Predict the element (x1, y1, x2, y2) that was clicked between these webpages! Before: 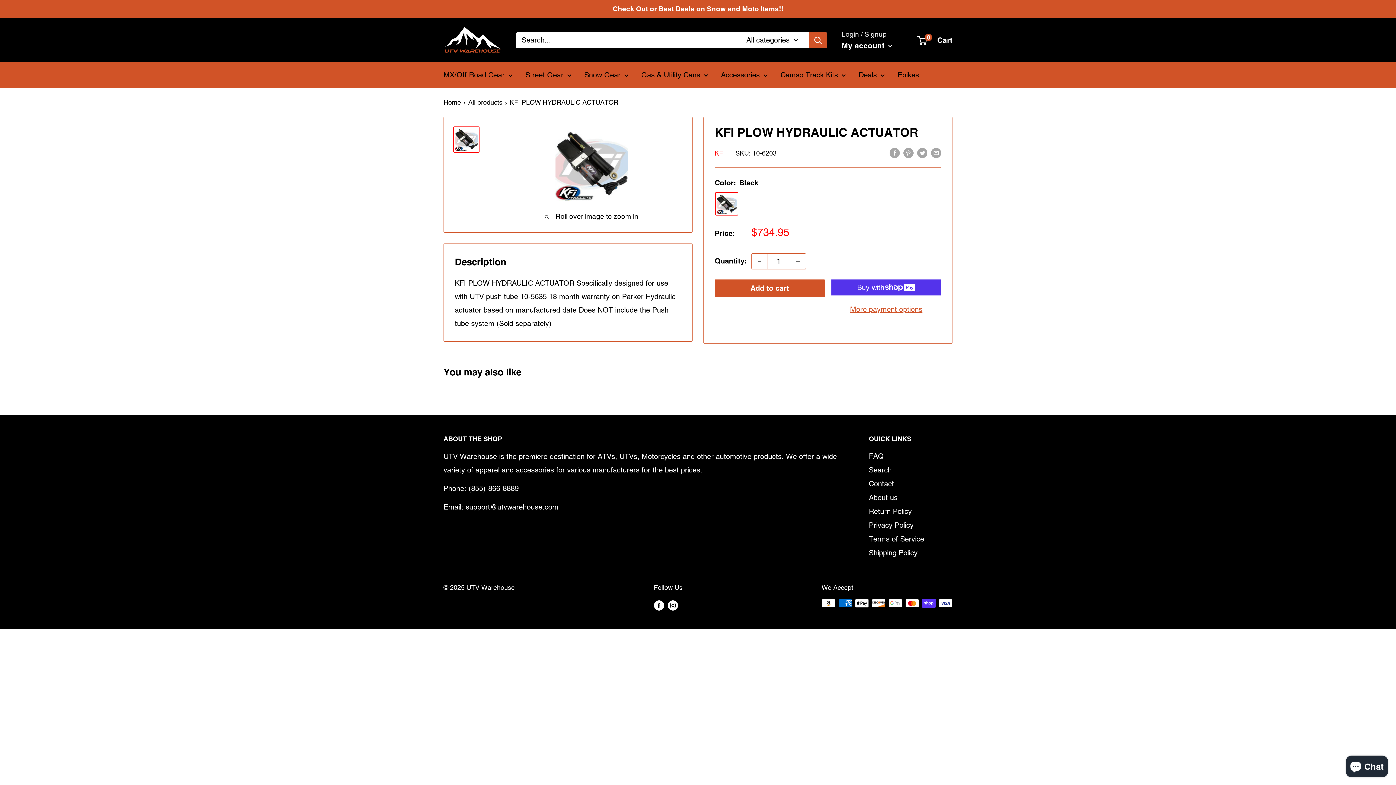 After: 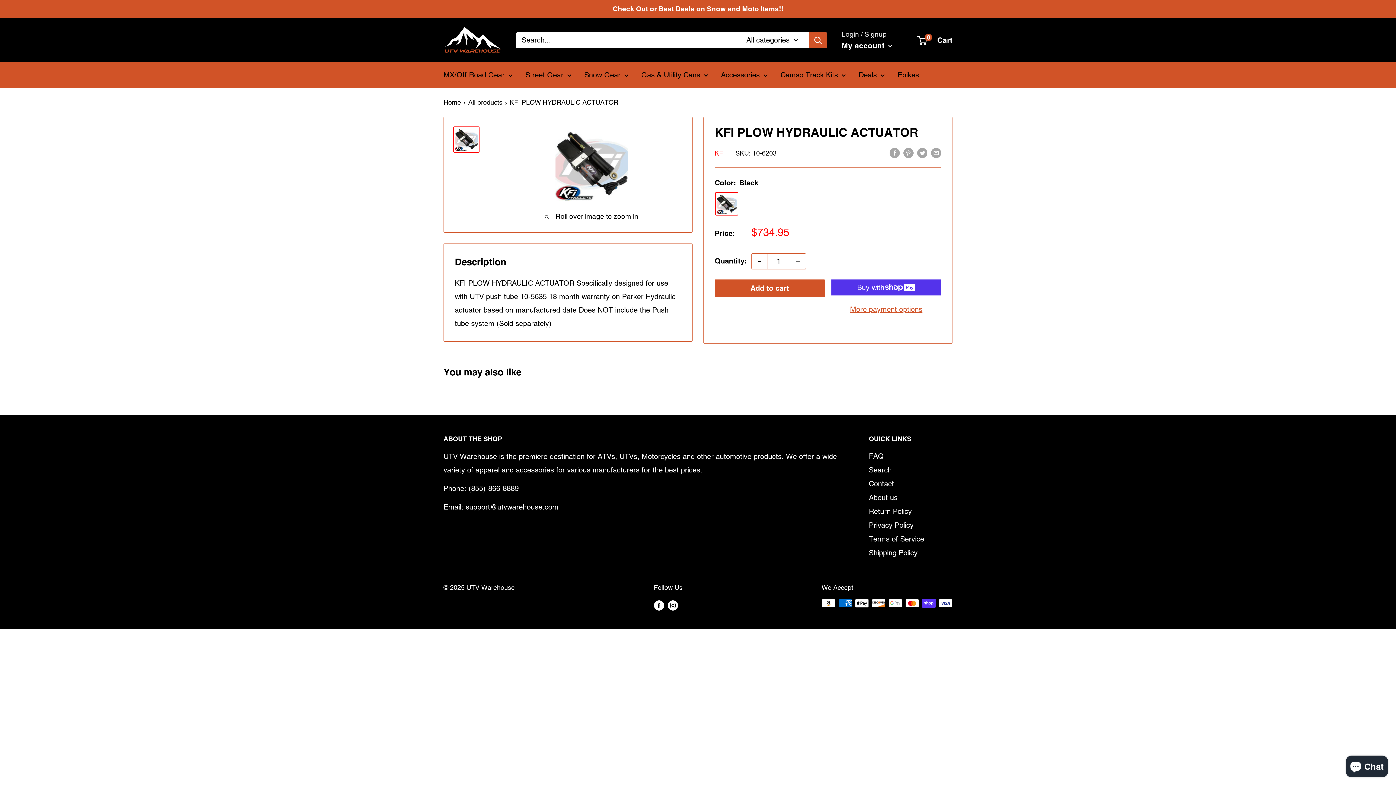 Action: label: Decrease quantity by 1 bbox: (752, 253, 767, 269)